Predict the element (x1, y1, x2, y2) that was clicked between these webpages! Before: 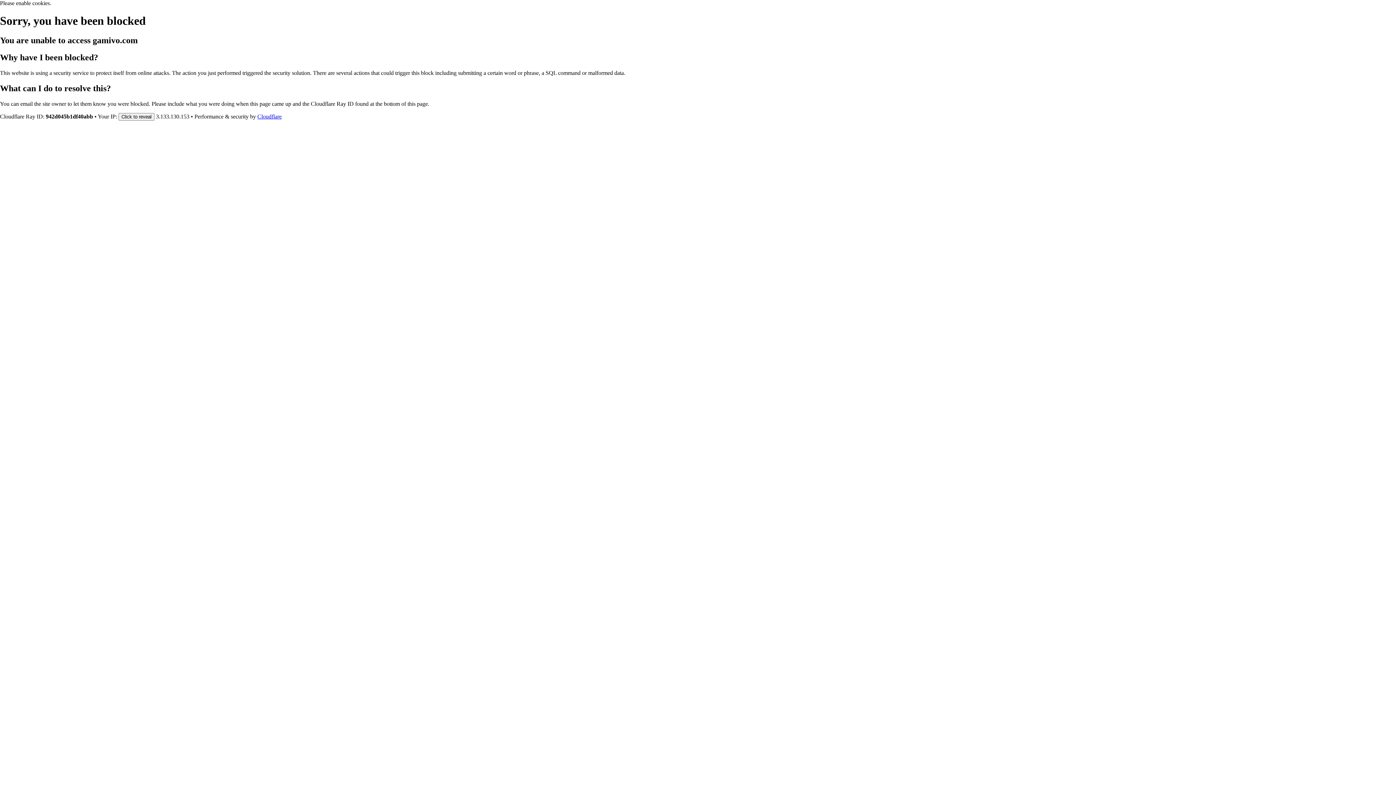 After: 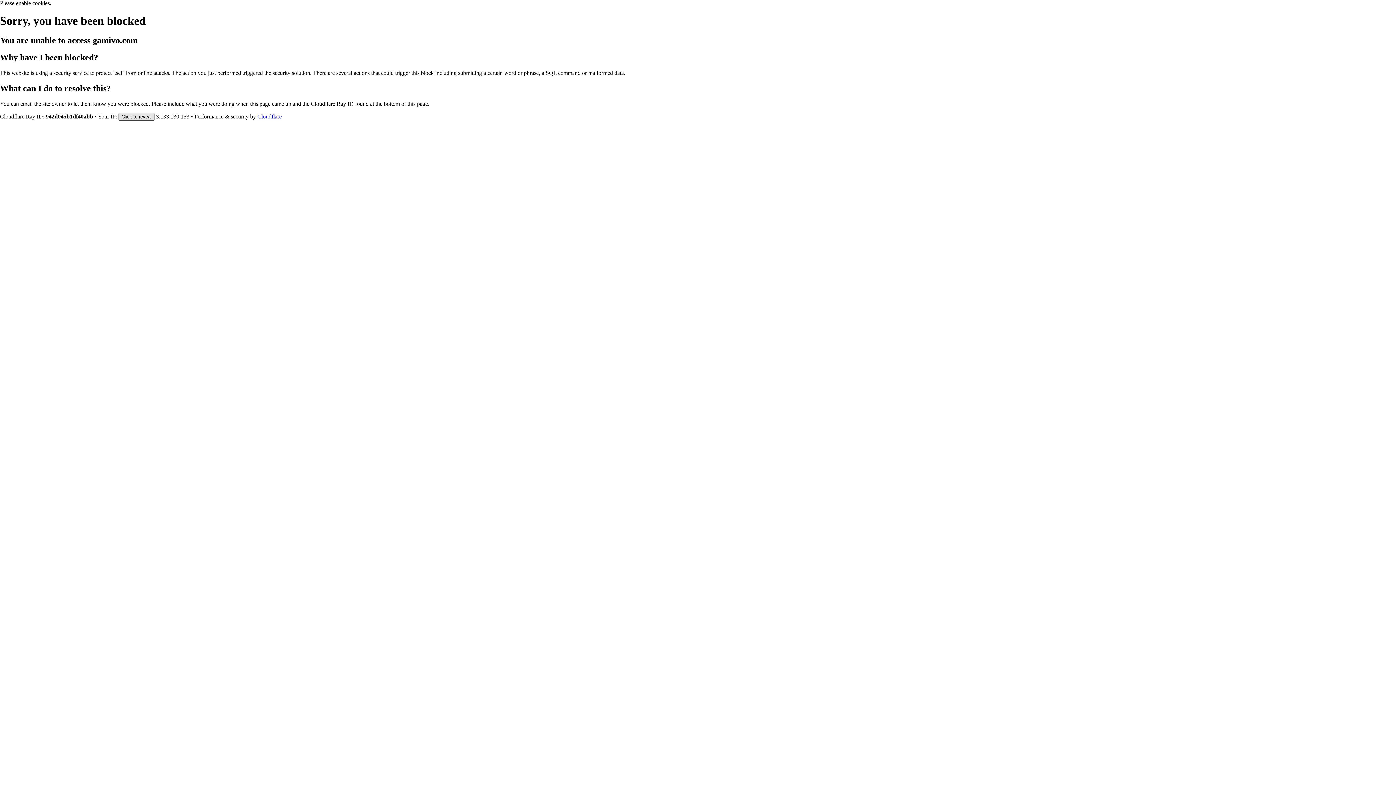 Action: bbox: (118, 112, 154, 120) label: Click to reveal